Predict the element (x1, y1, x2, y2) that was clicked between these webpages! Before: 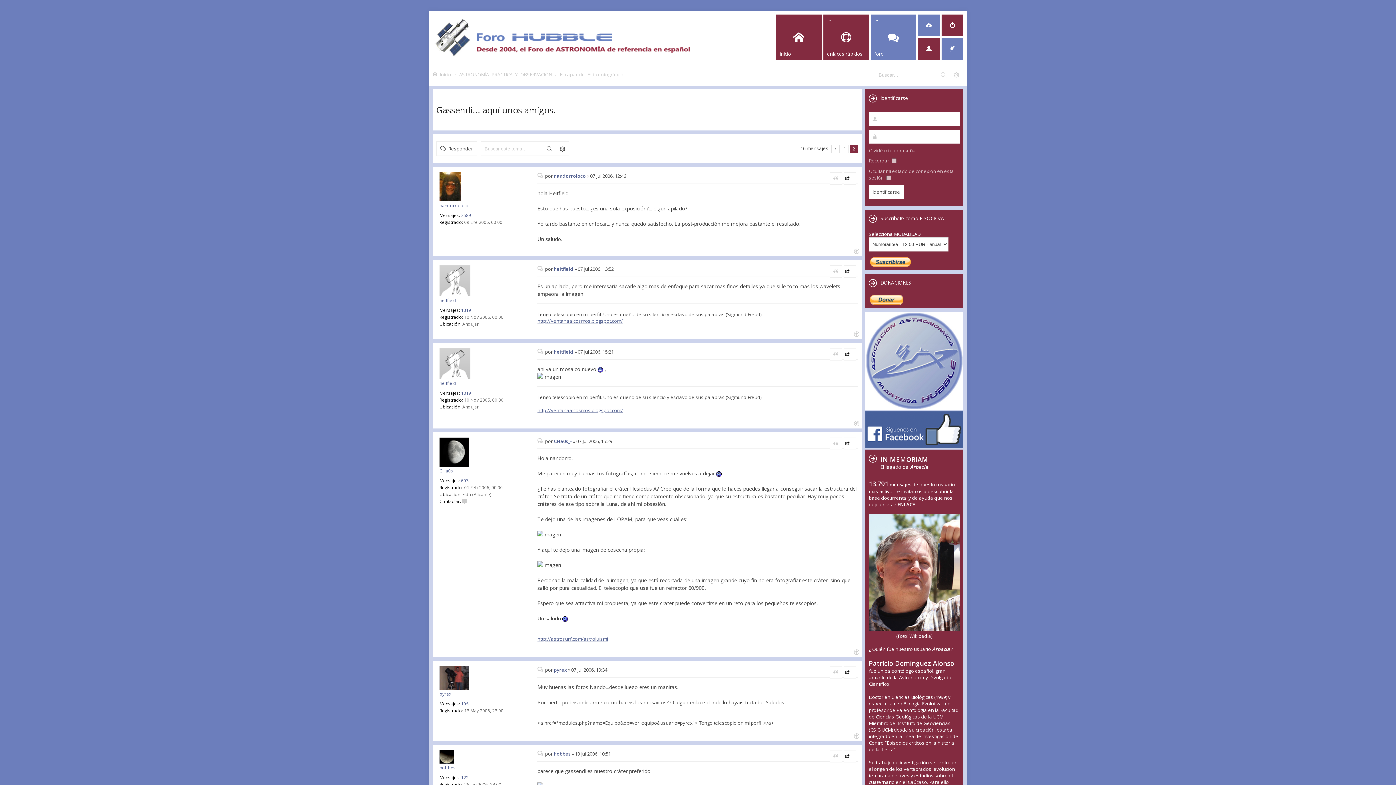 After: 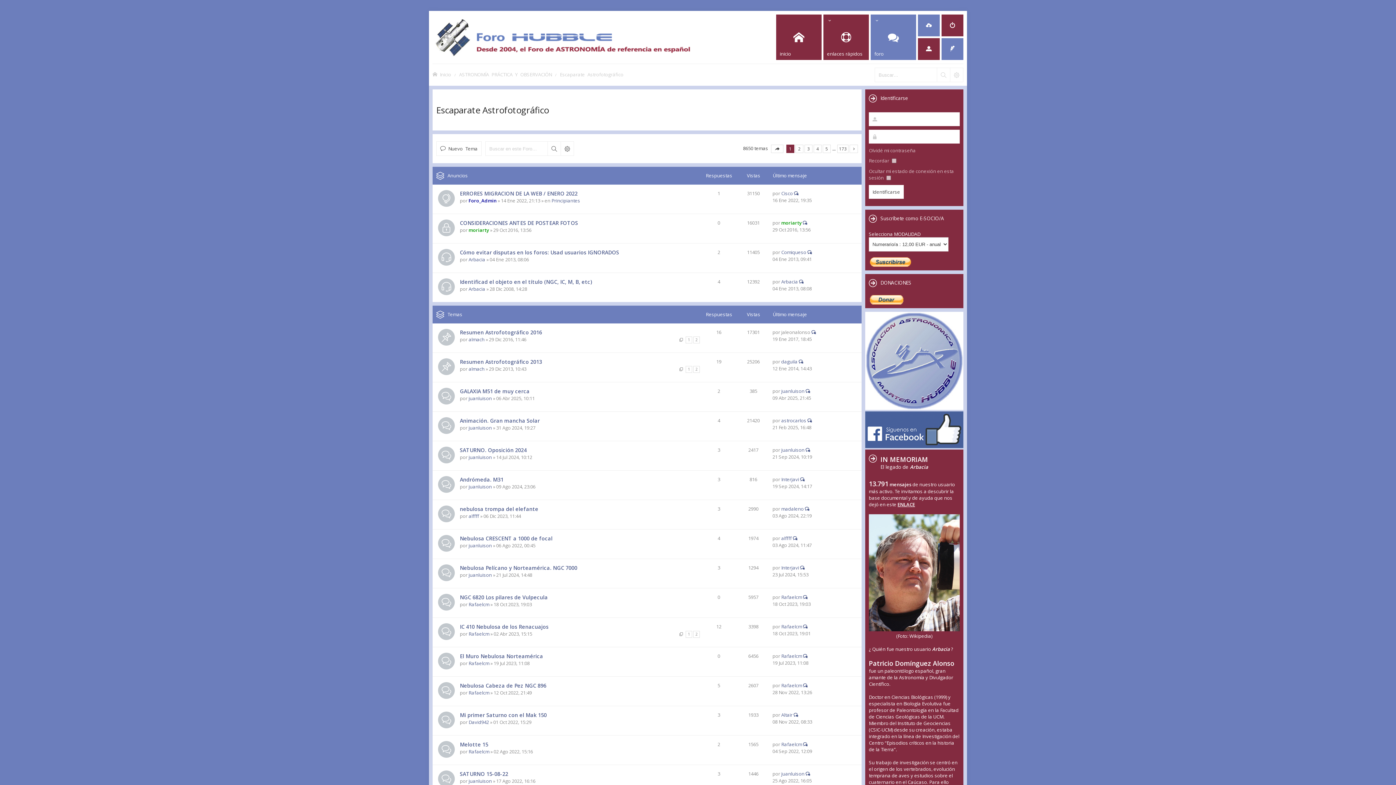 Action: label: Escaparate Astrofotográfico bbox: (560, 69, 623, 79)